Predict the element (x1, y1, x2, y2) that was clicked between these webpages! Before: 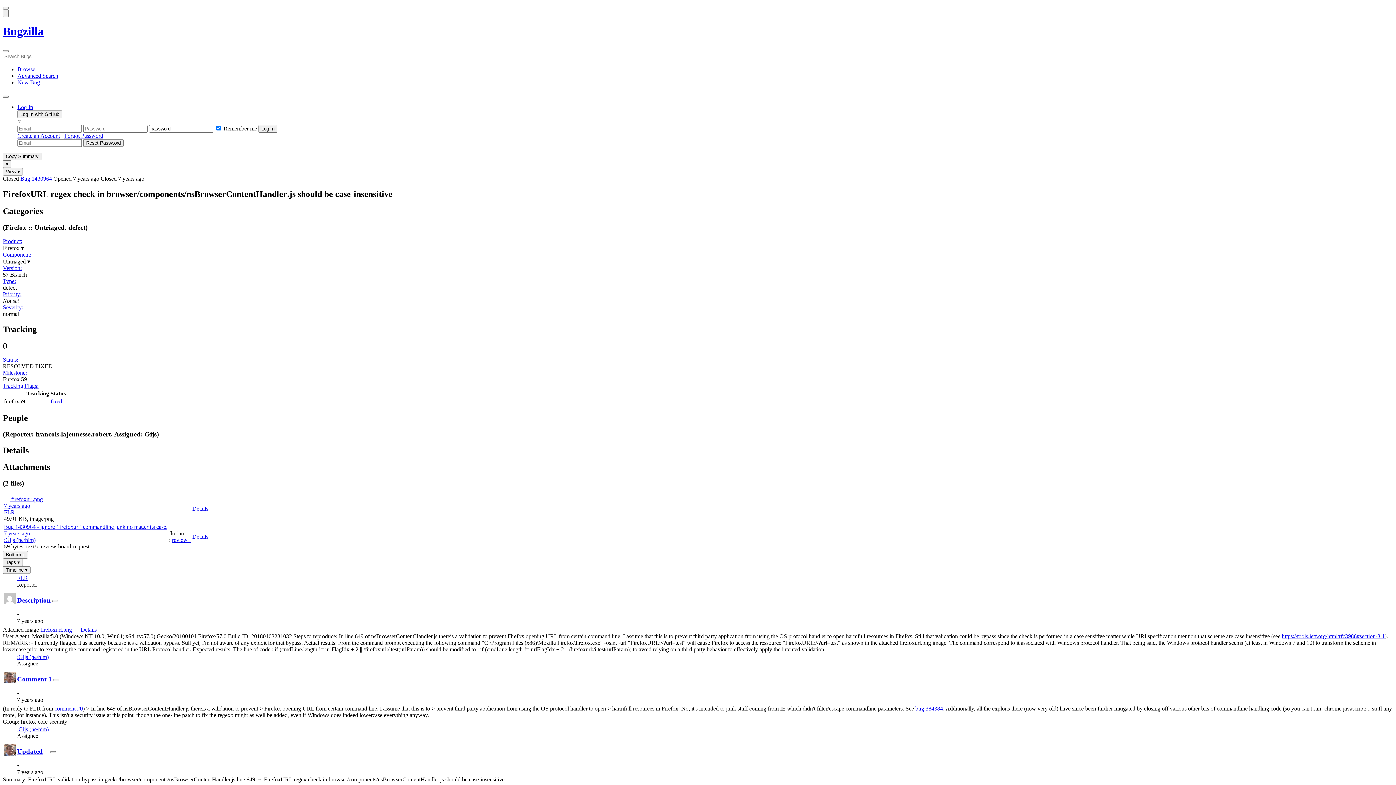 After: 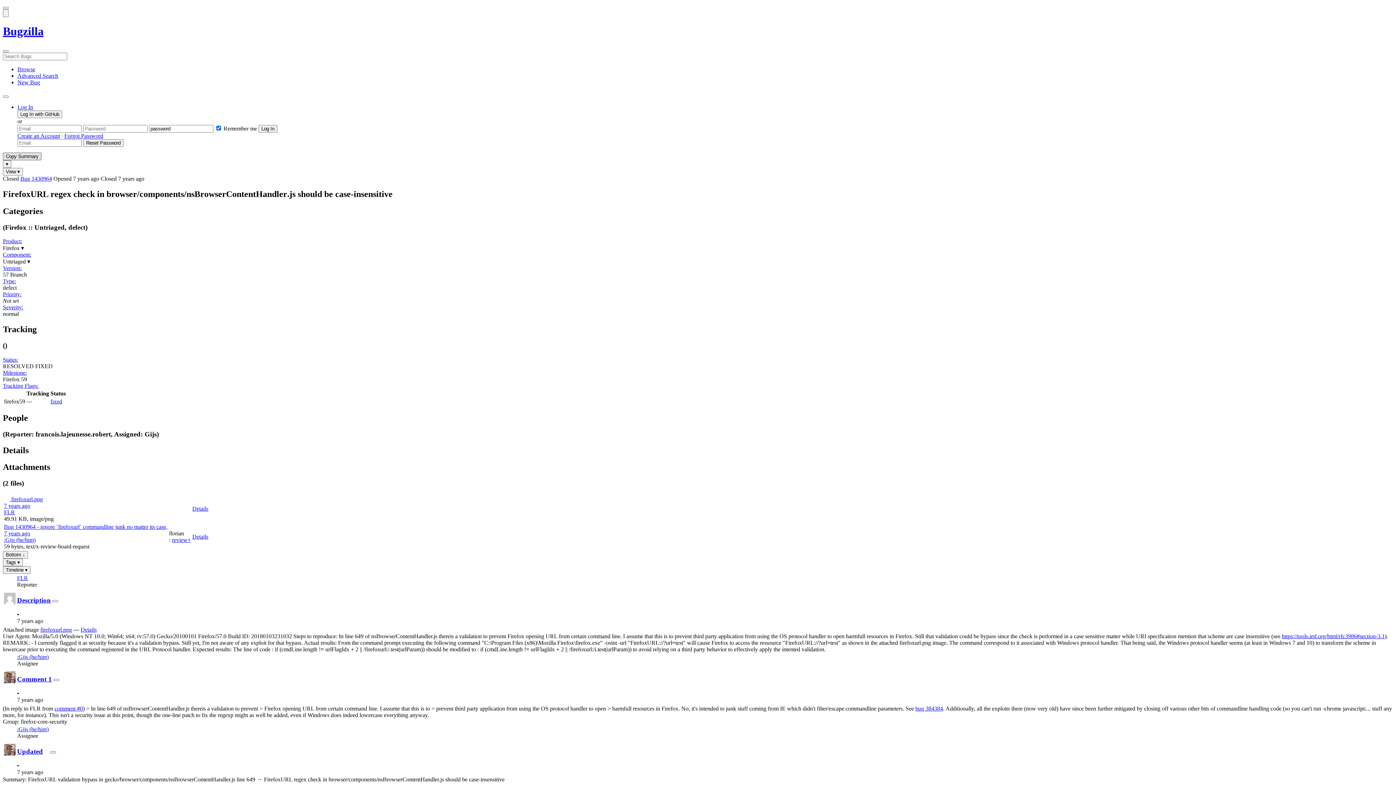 Action: label: Copy Summary bbox: (2, 152, 41, 160)